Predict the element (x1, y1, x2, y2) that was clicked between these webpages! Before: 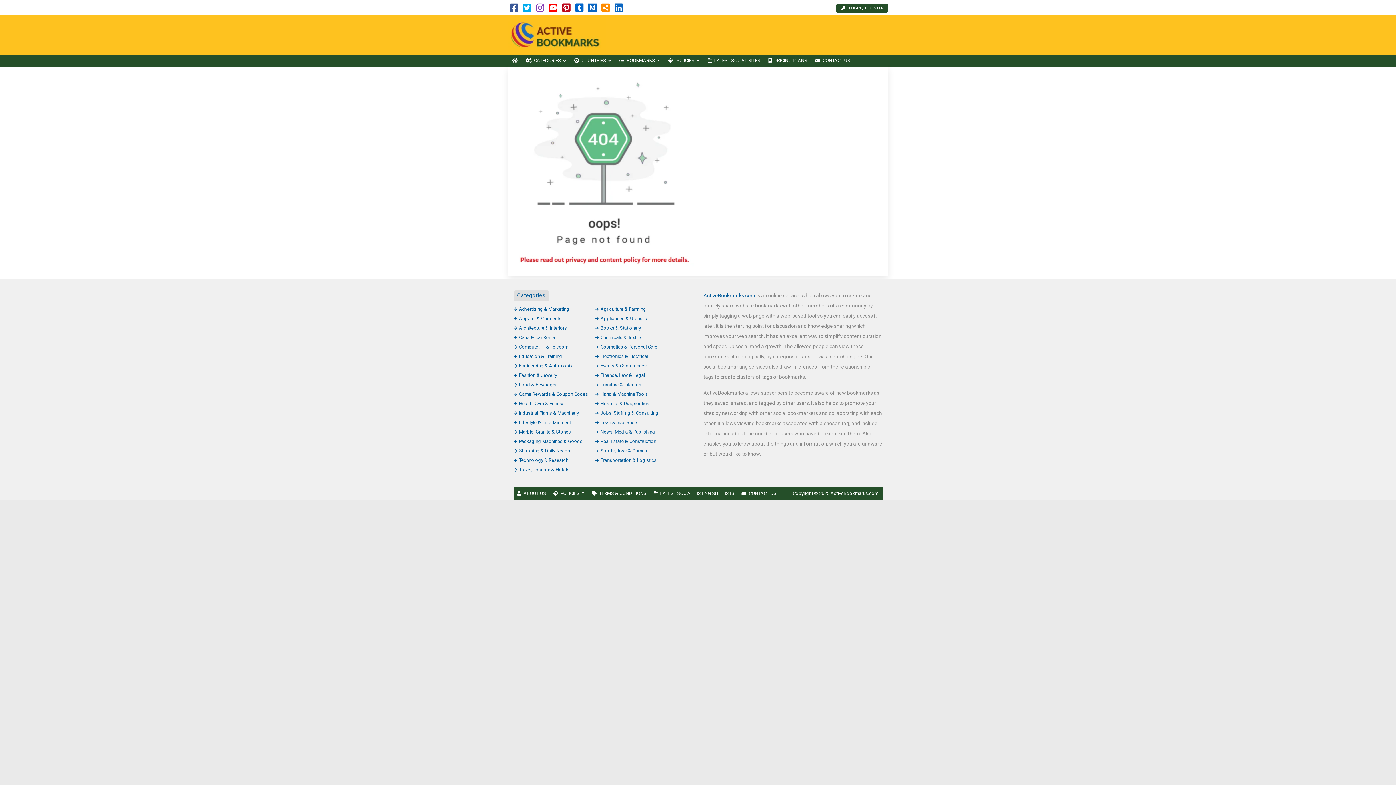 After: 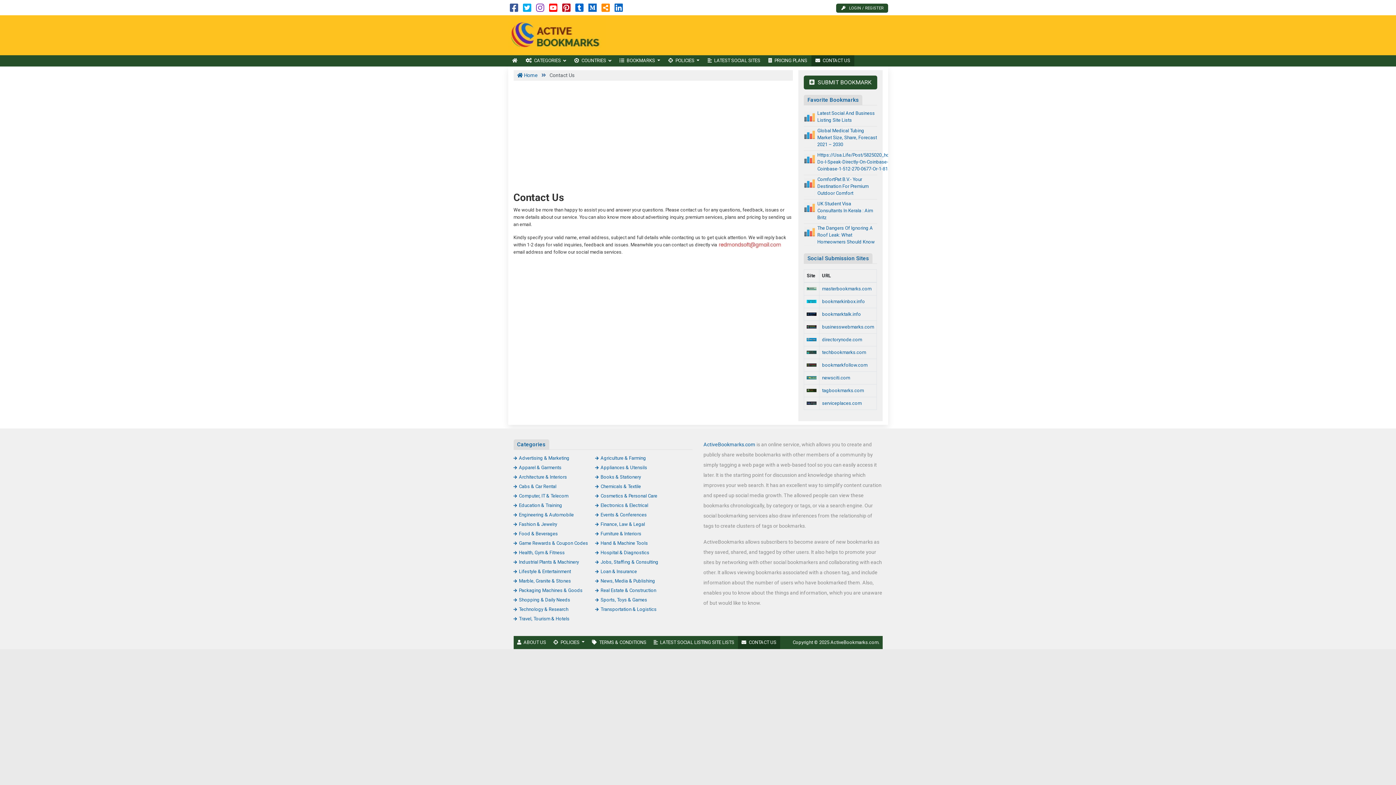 Action: bbox: (811, 55, 854, 66) label: CONTACT US